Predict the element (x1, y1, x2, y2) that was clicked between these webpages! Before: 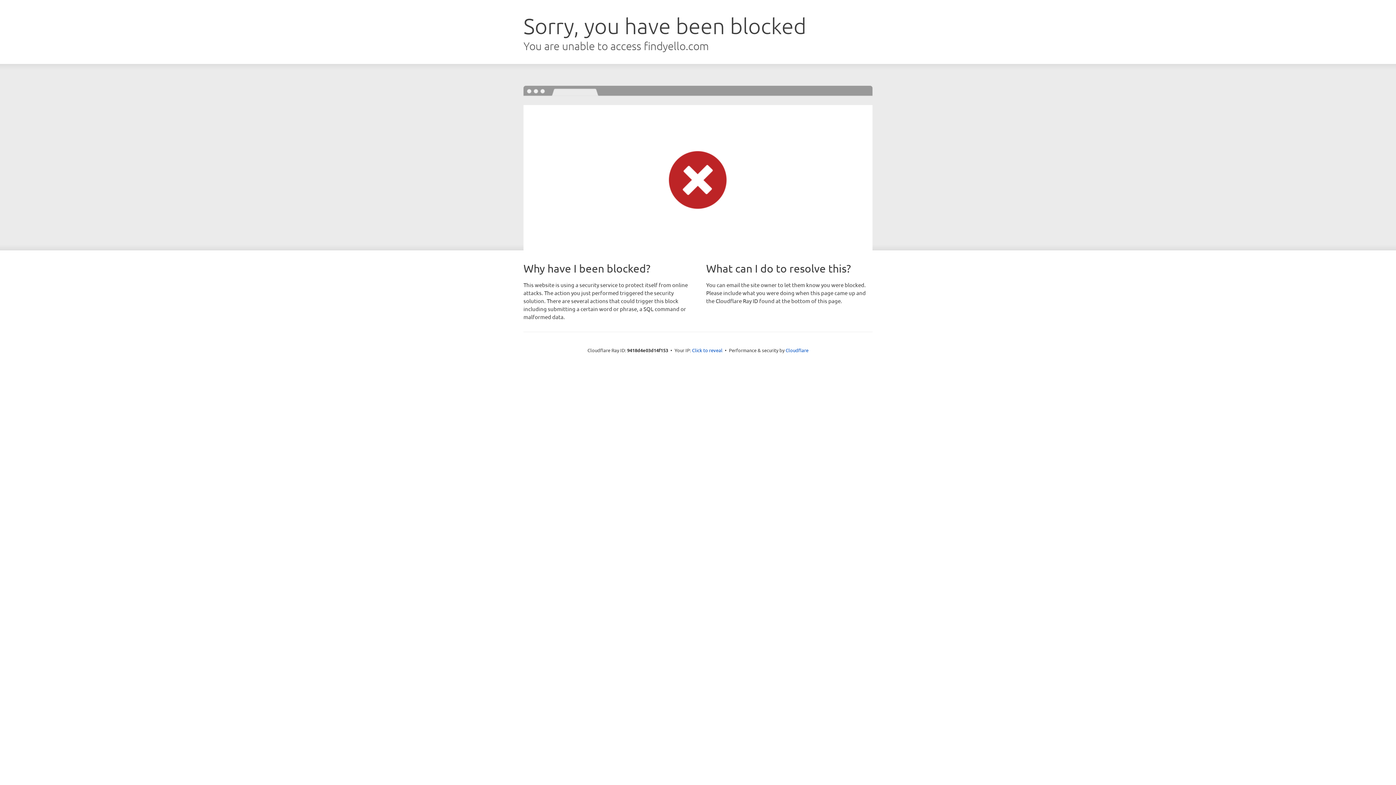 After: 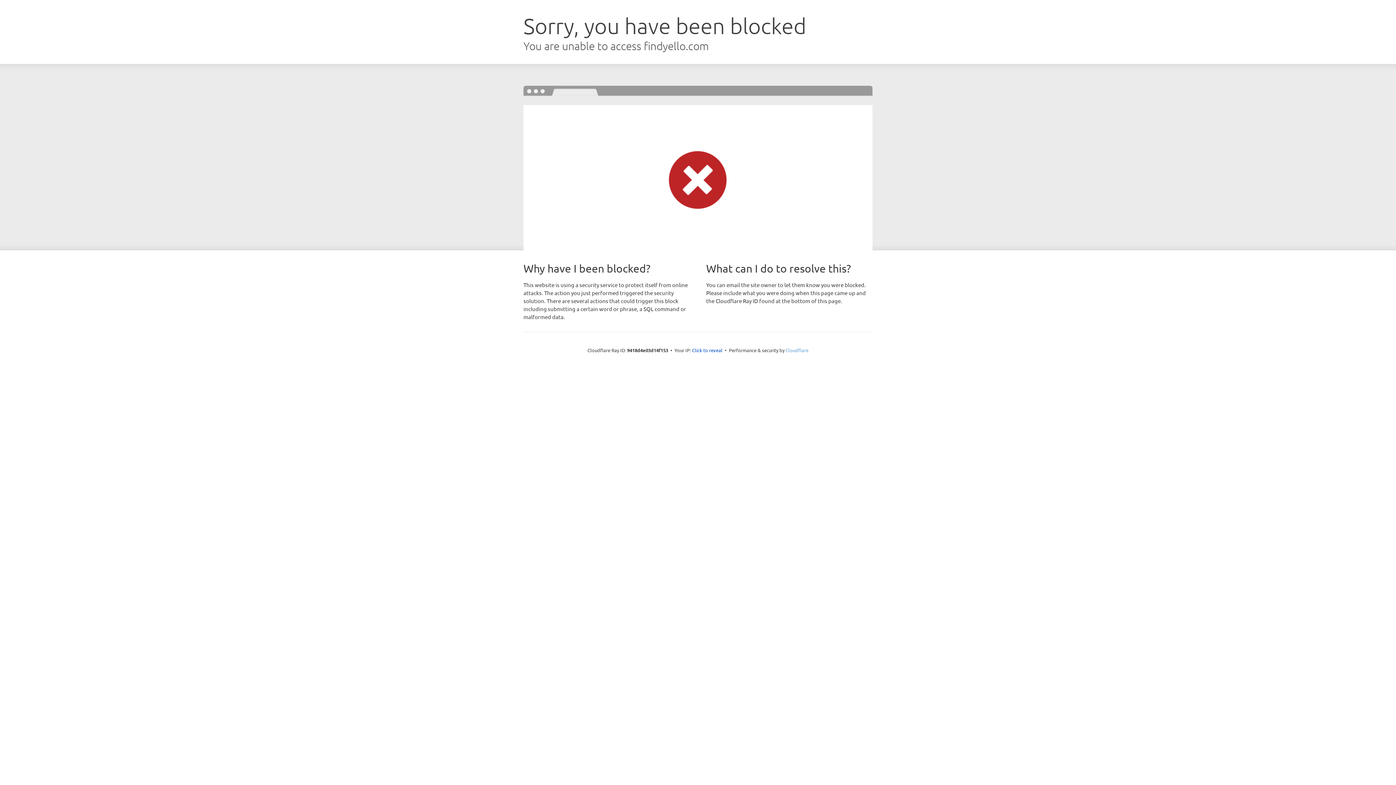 Action: bbox: (785, 347, 808, 353) label: Cloudflare